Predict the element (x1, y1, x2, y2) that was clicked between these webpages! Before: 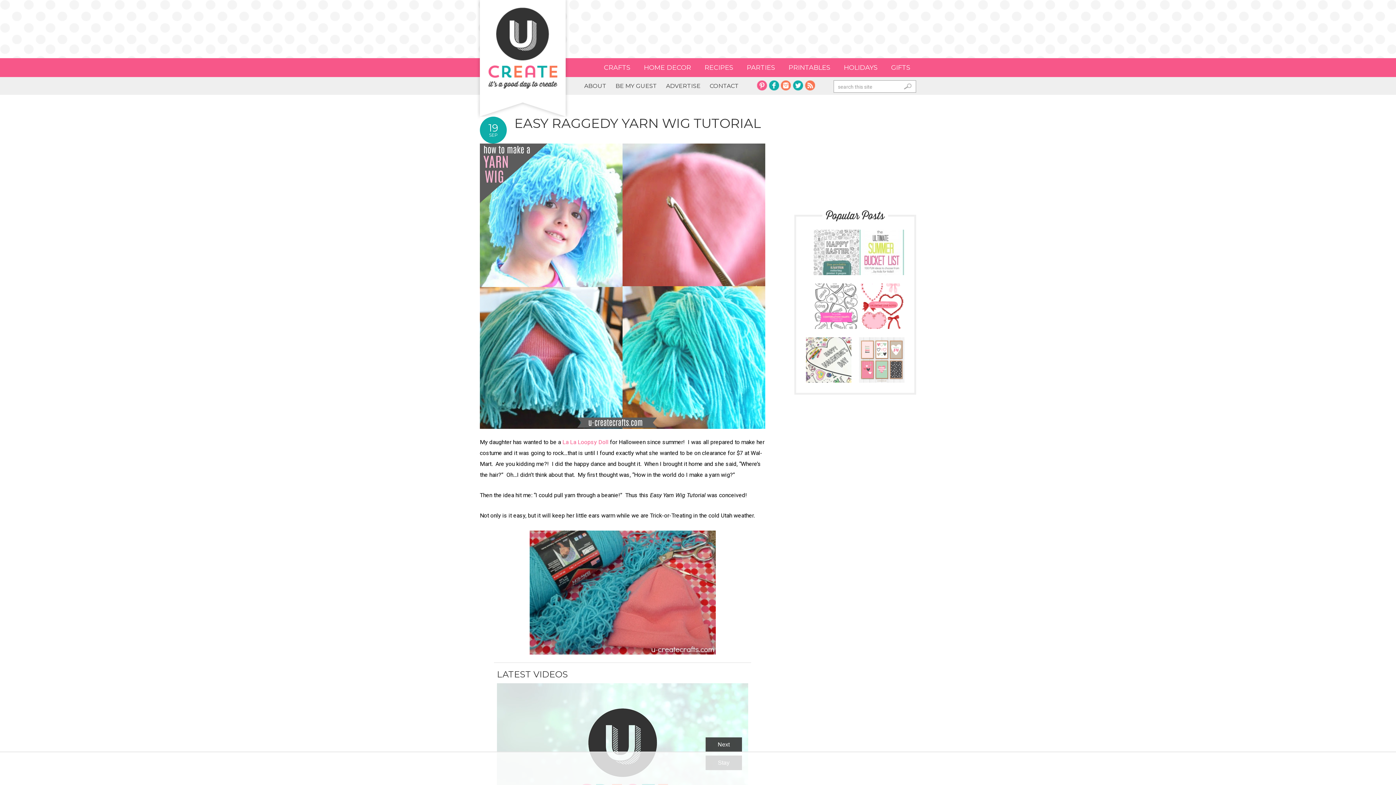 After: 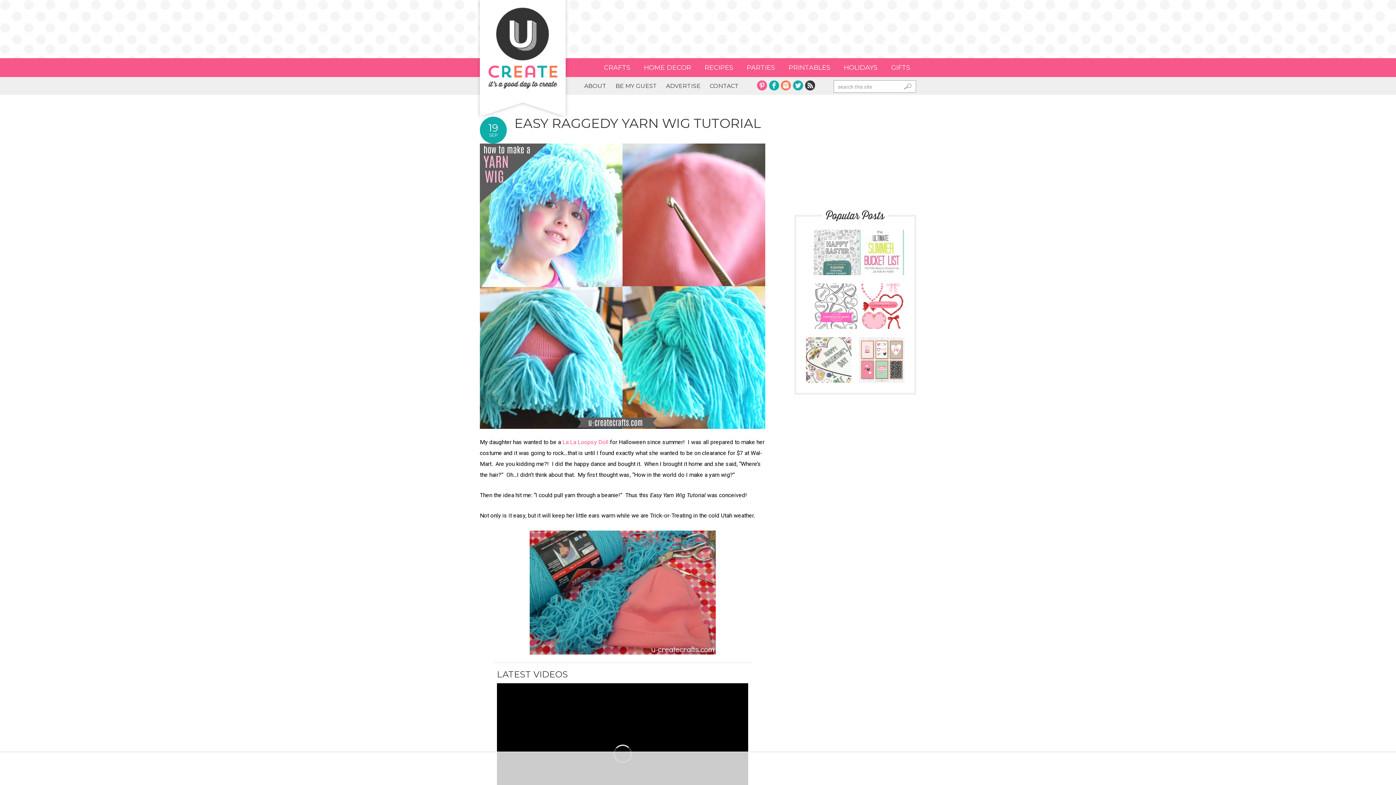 Action: label: RSS bbox: (805, 80, 815, 90)